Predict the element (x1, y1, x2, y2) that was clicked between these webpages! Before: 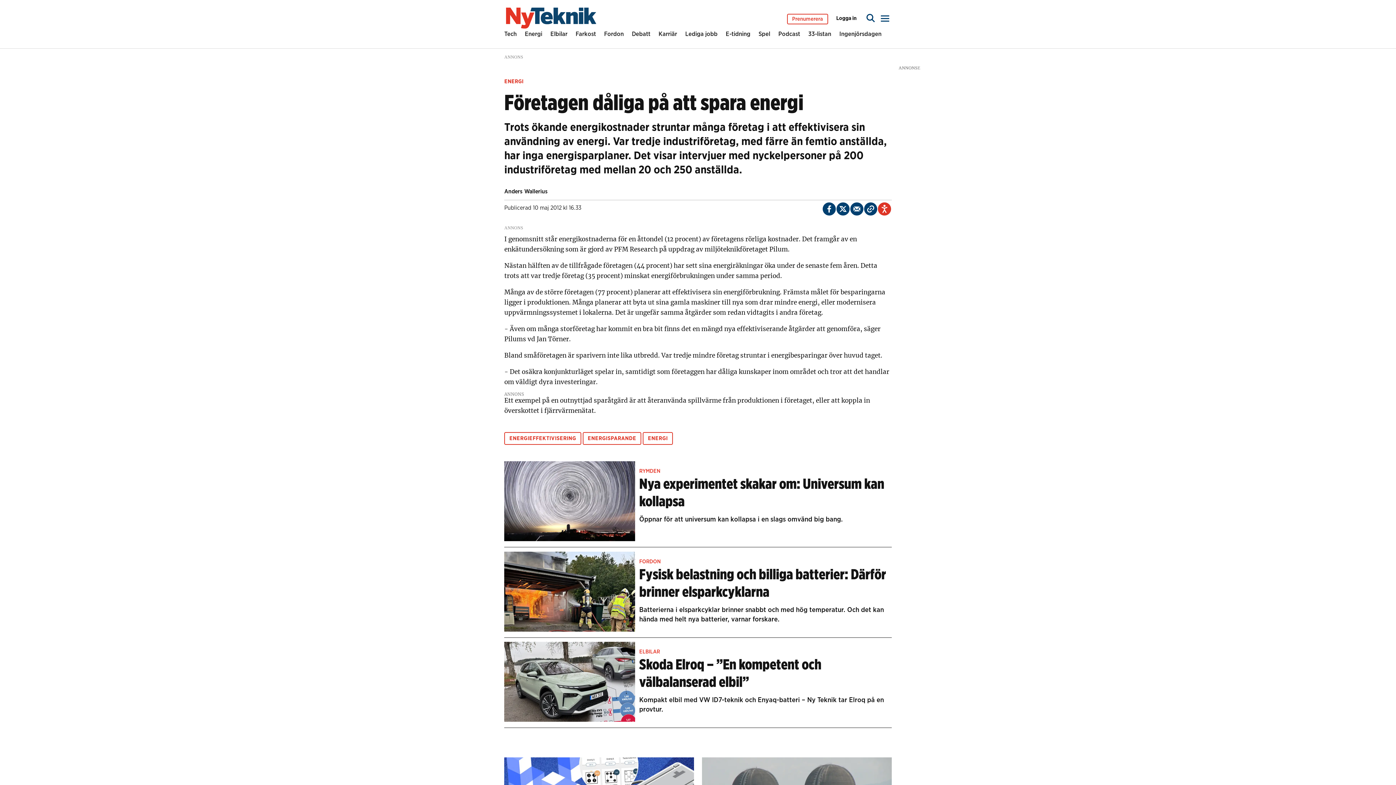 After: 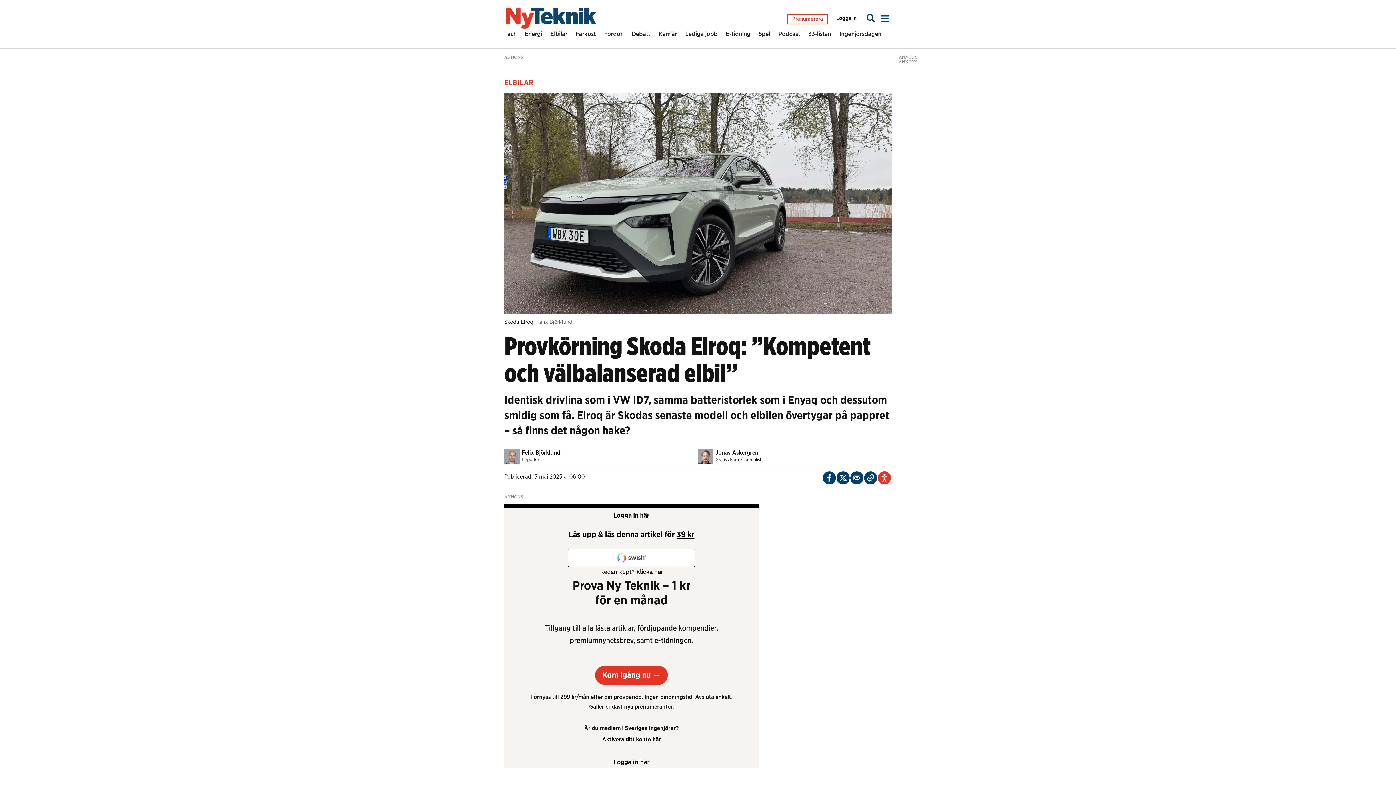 Action: label: ELBILAR
Skoda Elroq – ”En kompetent och välbalanserad elbil”

Kompakt elbil med VW ID7-teknik och Enyaq-batteri – Ny Teknik tar Elroq på en provtur. bbox: (504, 642, 891, 720)